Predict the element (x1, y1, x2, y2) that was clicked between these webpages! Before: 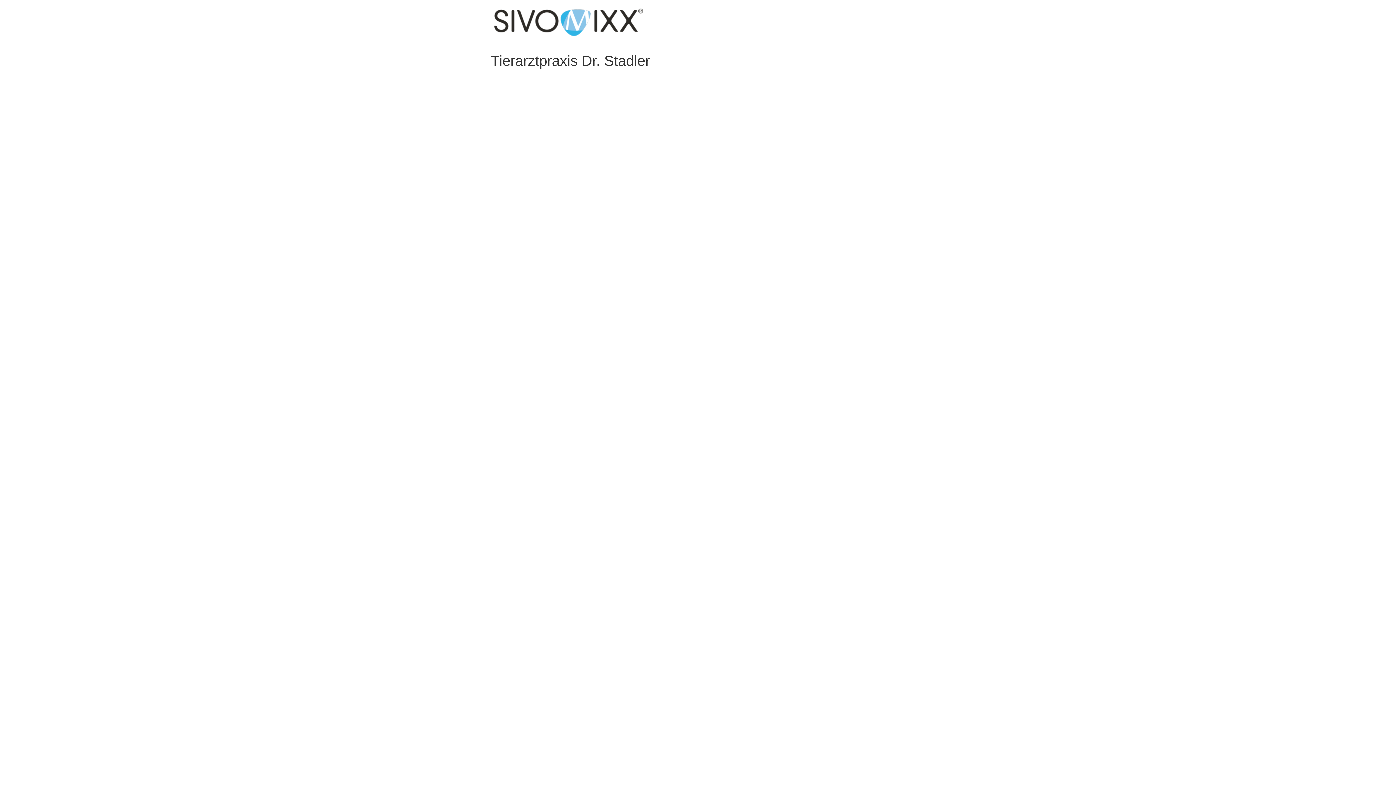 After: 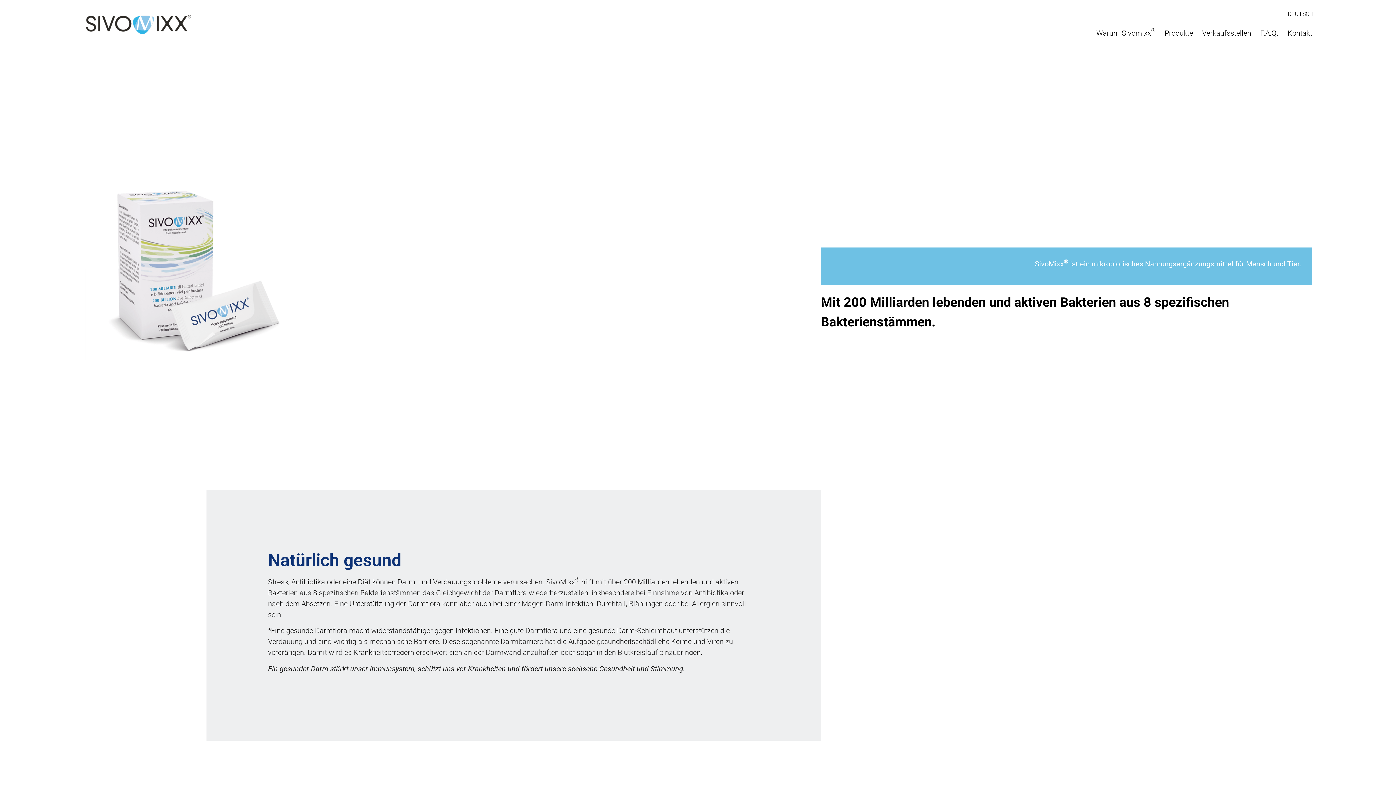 Action: bbox: (490, 5, 645, 43)